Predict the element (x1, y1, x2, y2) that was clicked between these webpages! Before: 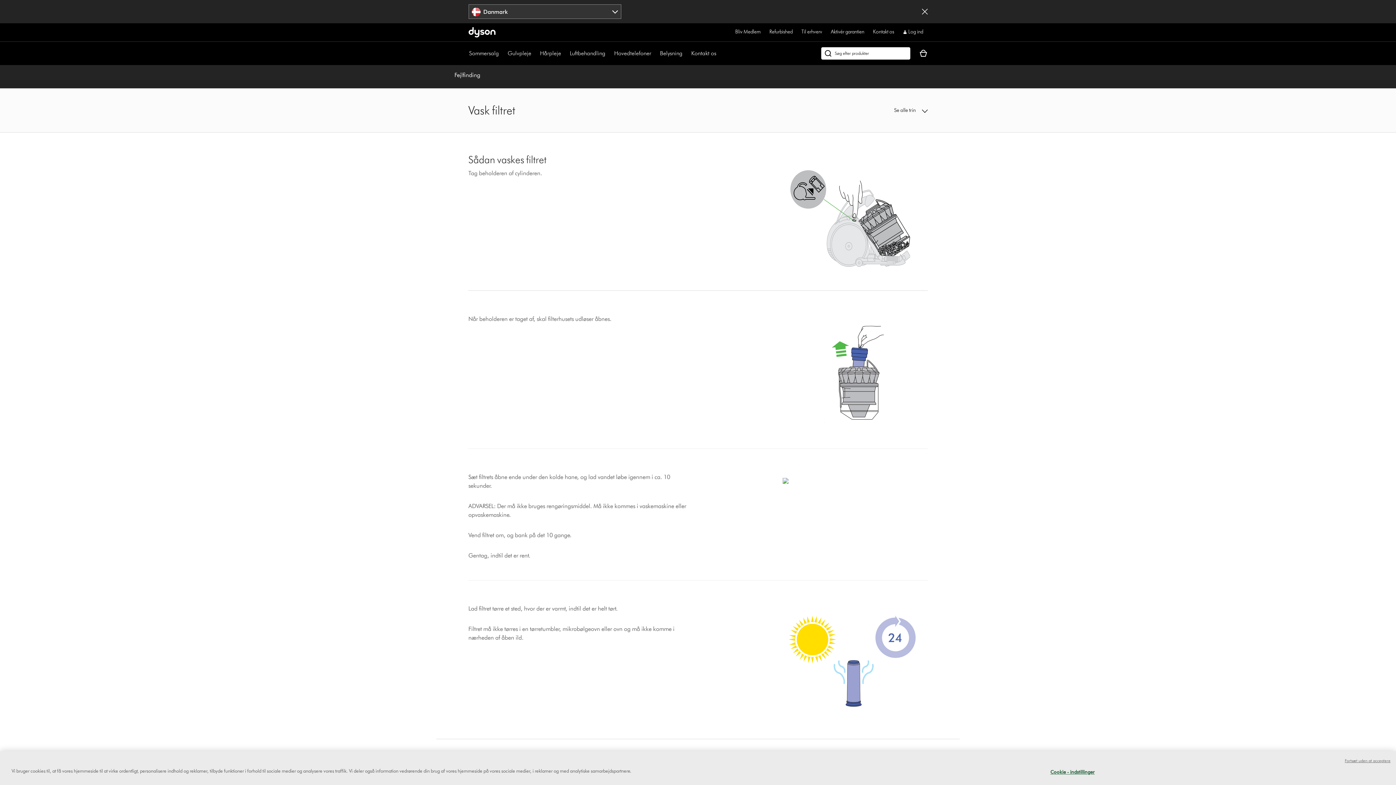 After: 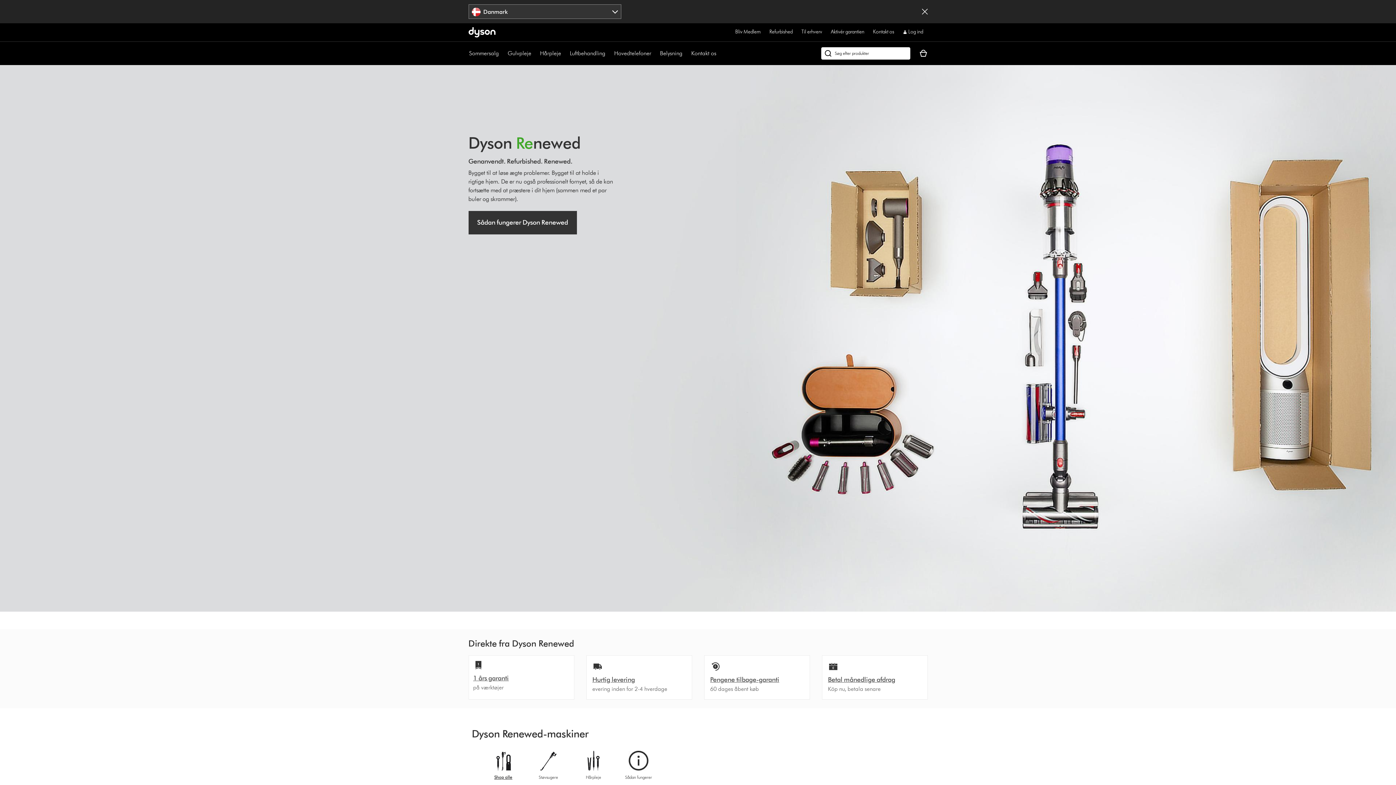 Action: bbox: (769, 27, 792, 36) label: Refurbished